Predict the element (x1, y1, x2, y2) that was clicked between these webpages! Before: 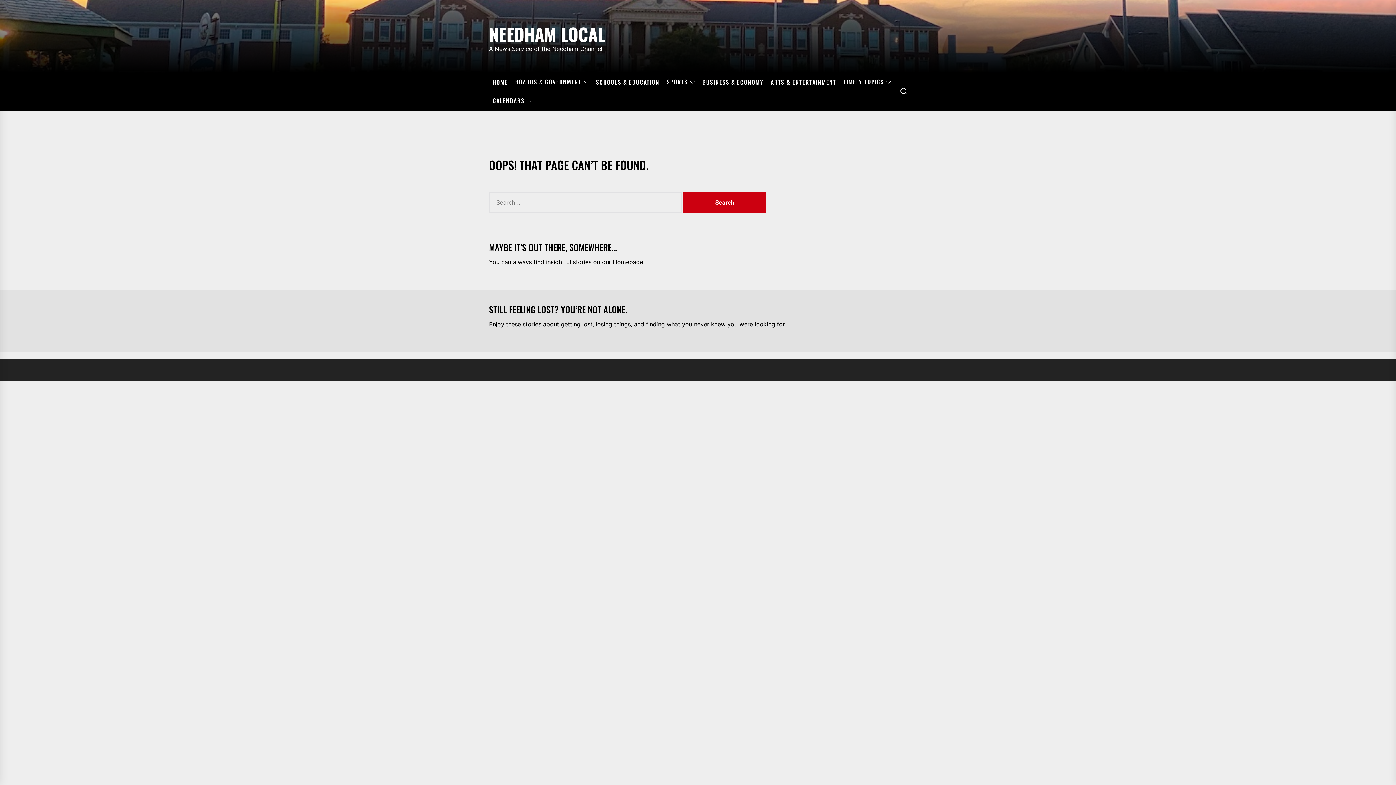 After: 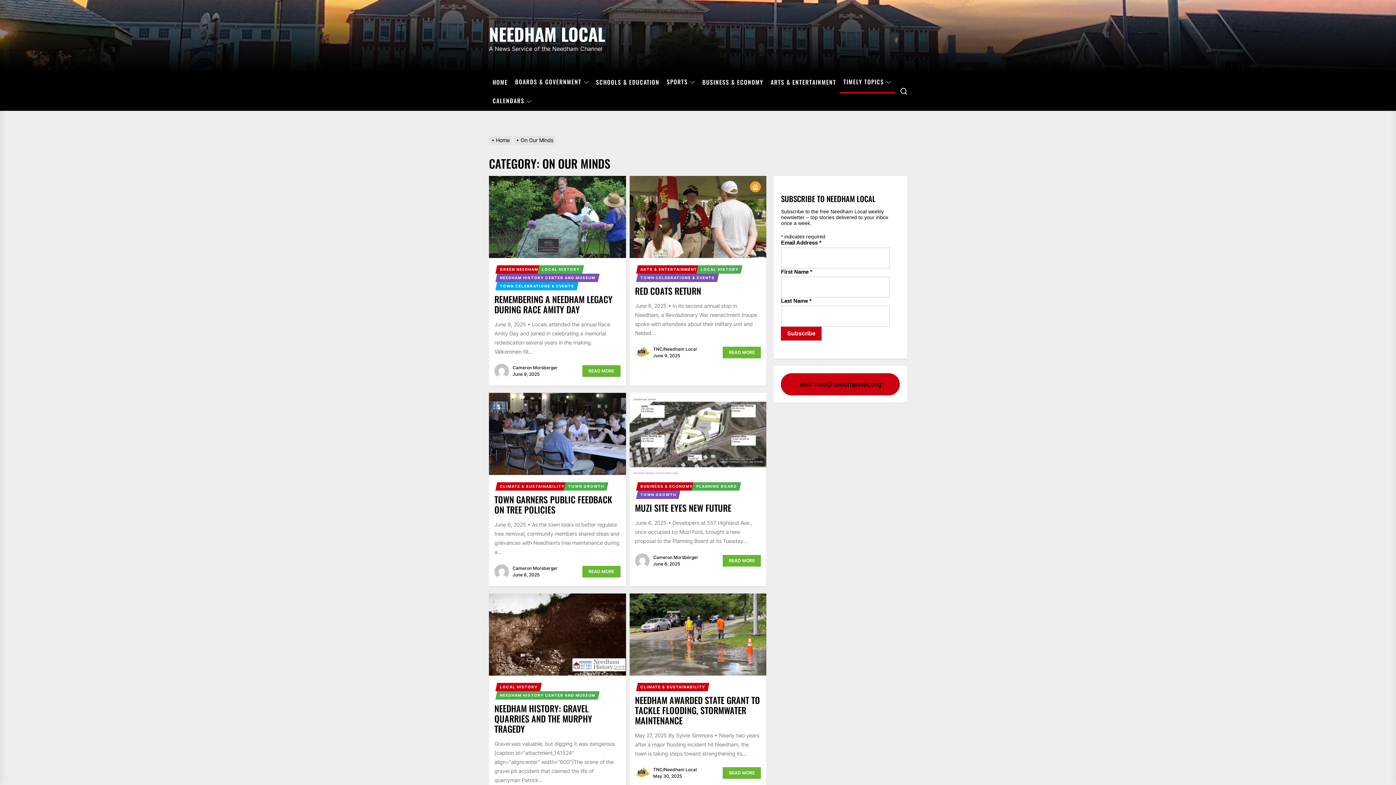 Action: bbox: (843, 78, 891, 86) label: TIMELY TOPICS